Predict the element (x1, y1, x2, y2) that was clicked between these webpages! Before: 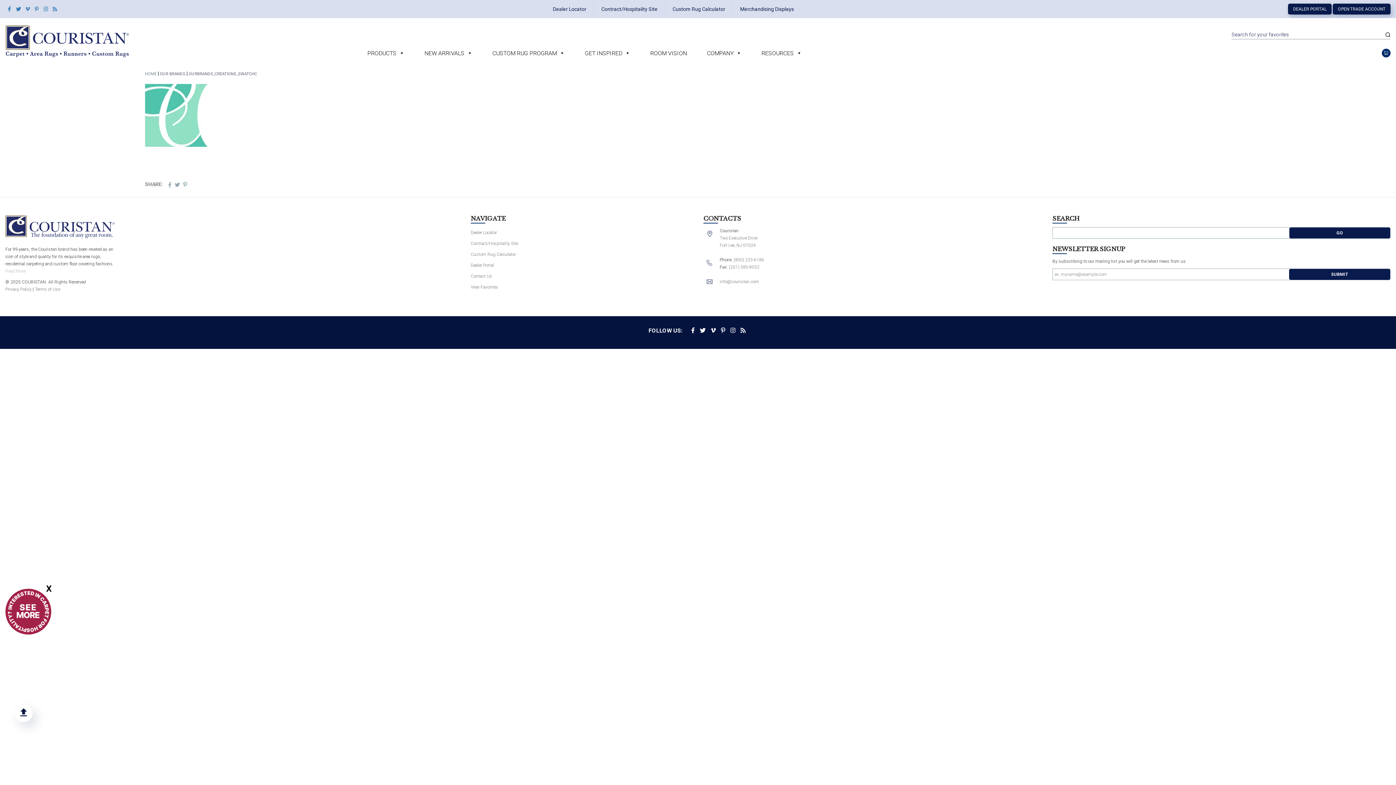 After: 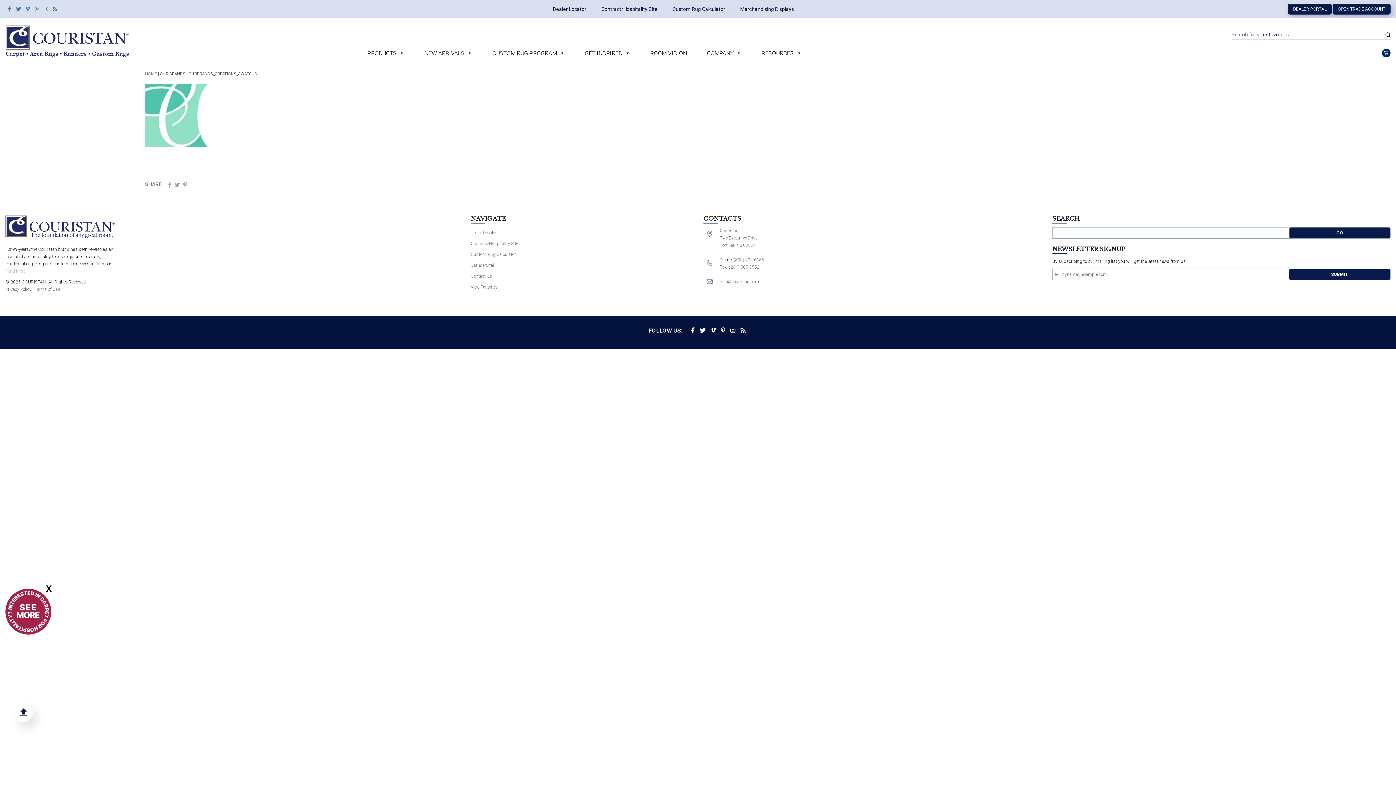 Action: bbox: (175, 177, 179, 191) label: Twitter